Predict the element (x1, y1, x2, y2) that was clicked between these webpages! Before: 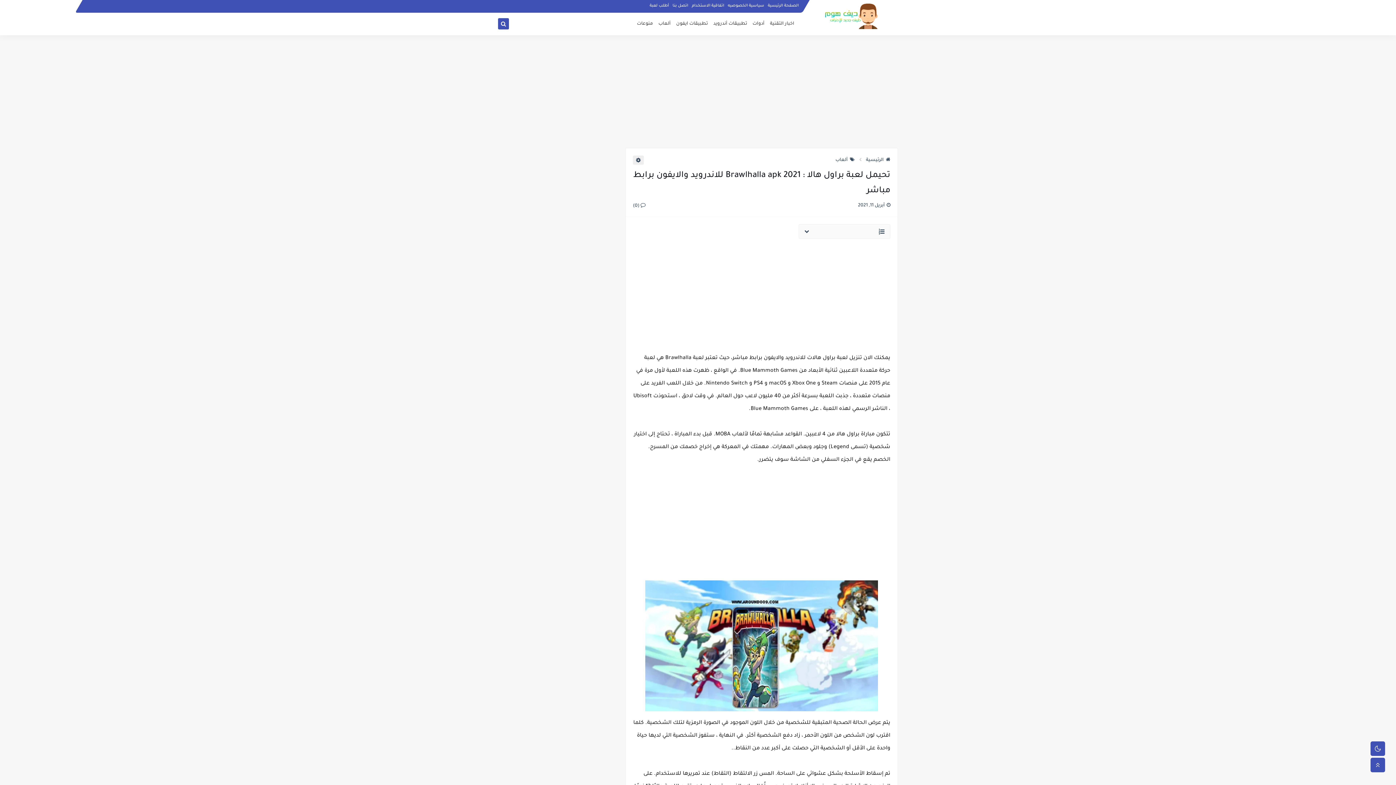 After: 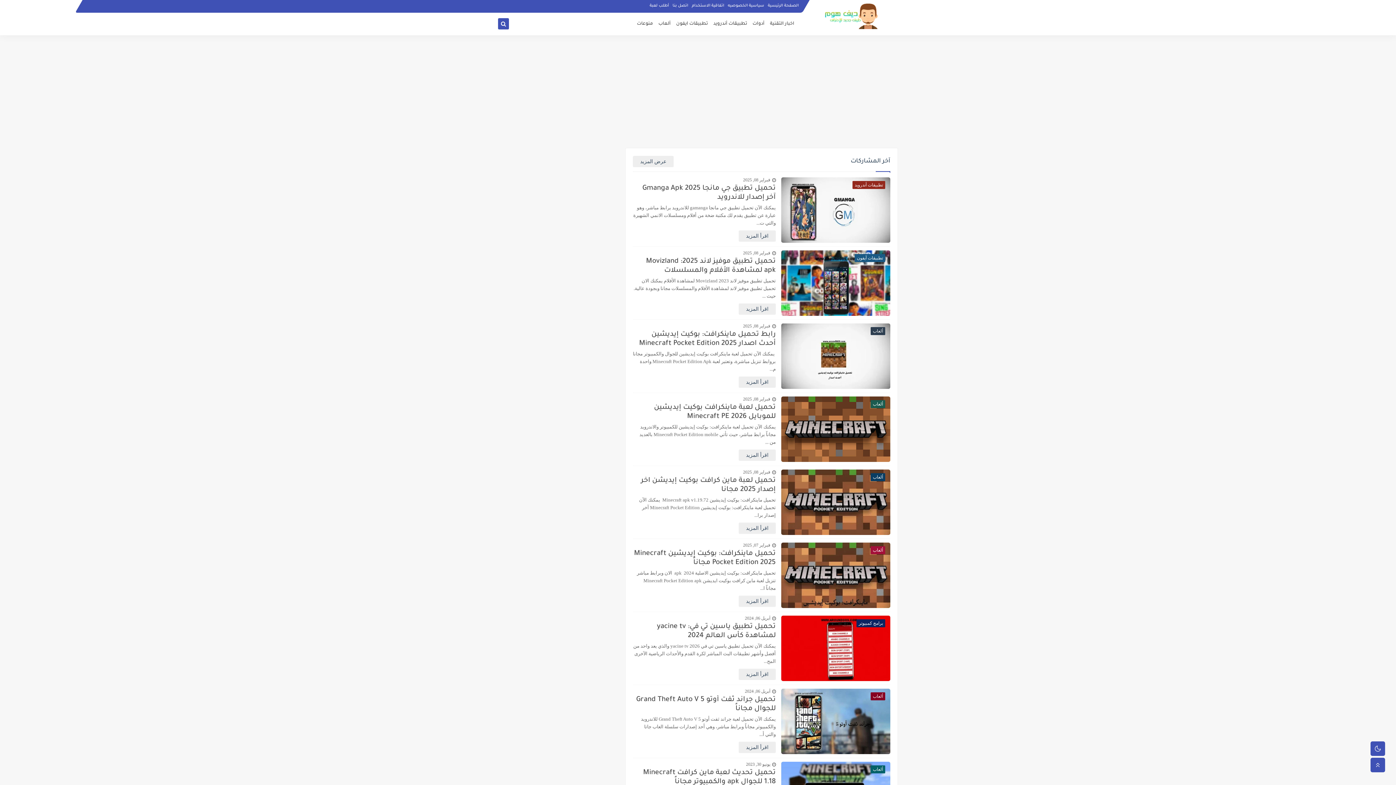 Action: bbox: (866, 157, 890, 162) label: الرئيسية